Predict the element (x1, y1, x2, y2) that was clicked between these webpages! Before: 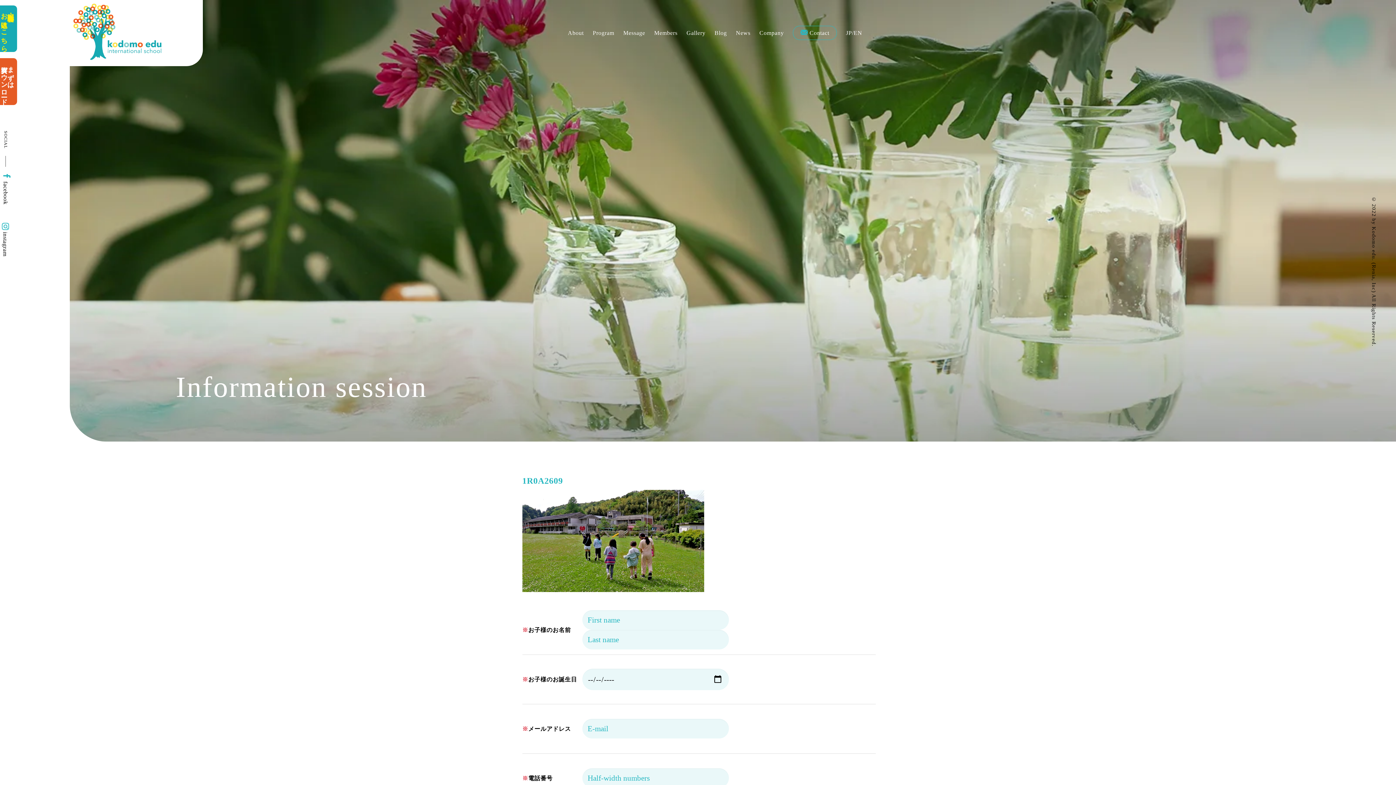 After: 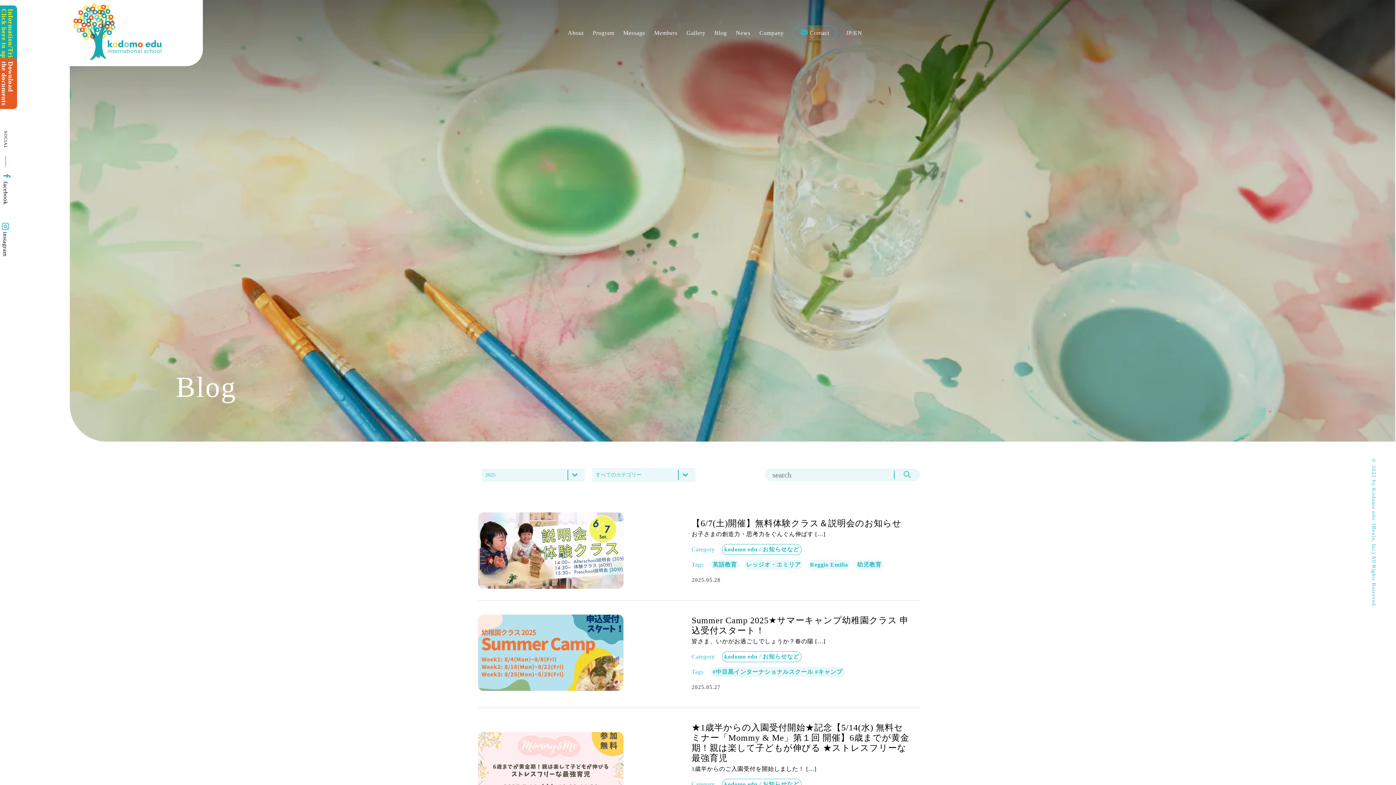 Action: label: Blog bbox: (714, 29, 727, 36)